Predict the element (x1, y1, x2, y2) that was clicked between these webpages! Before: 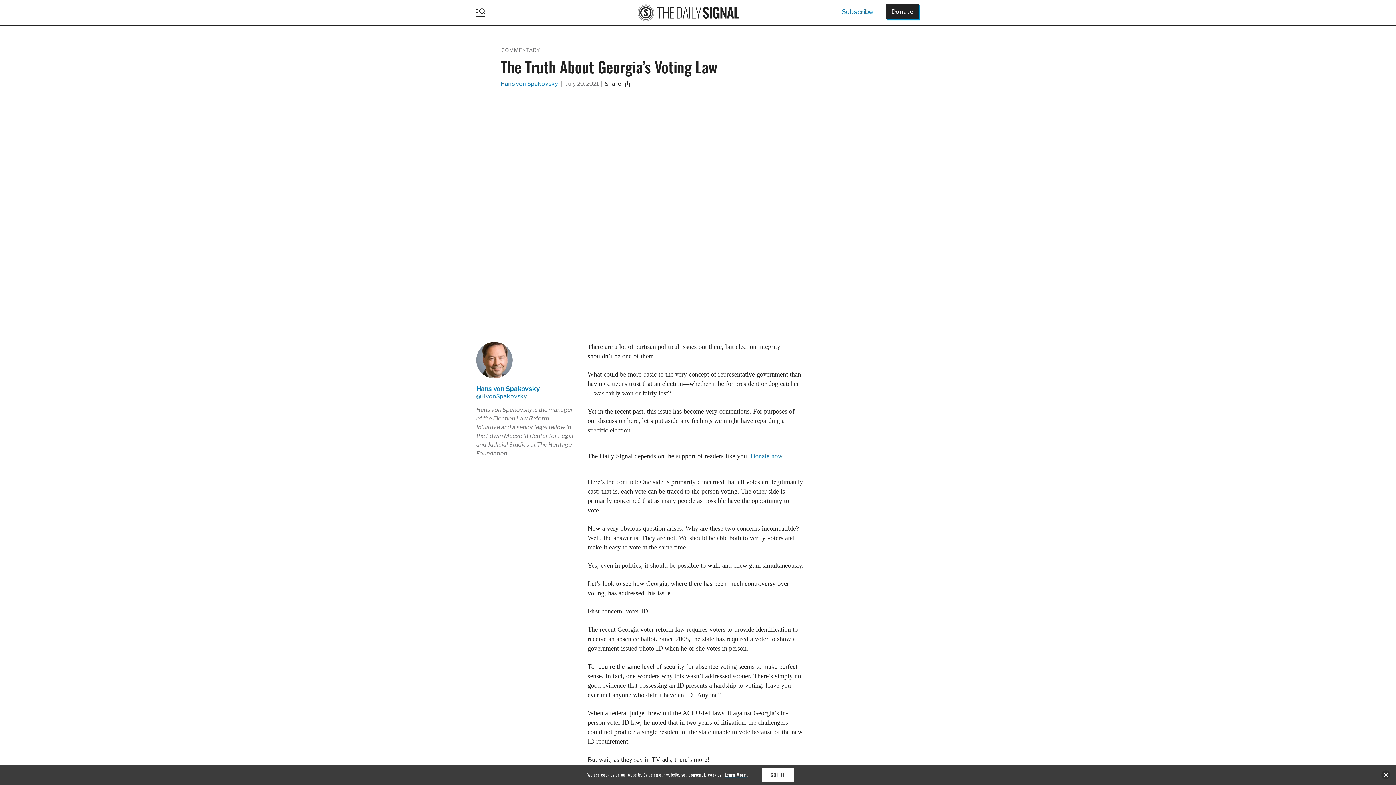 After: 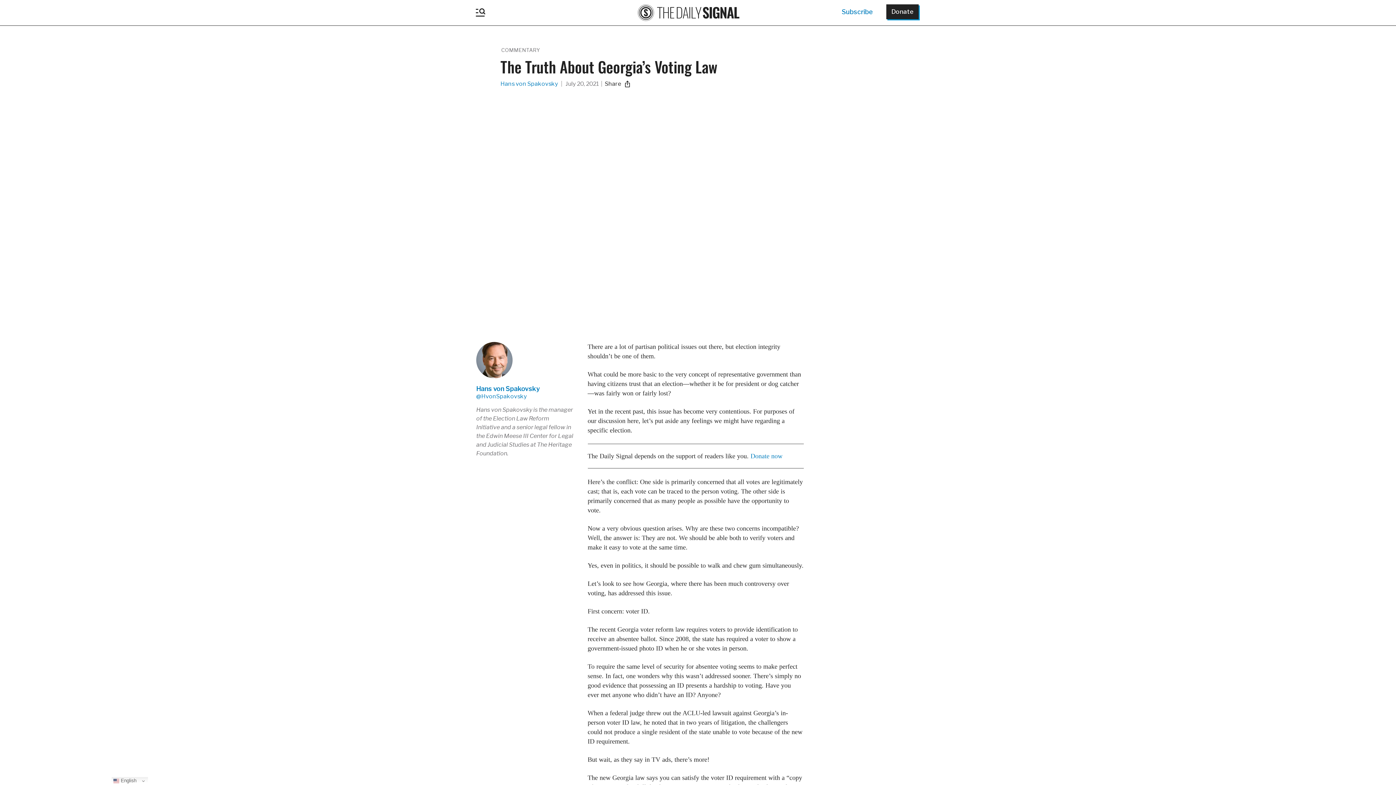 Action: label: GOT IT bbox: (762, 768, 794, 782)